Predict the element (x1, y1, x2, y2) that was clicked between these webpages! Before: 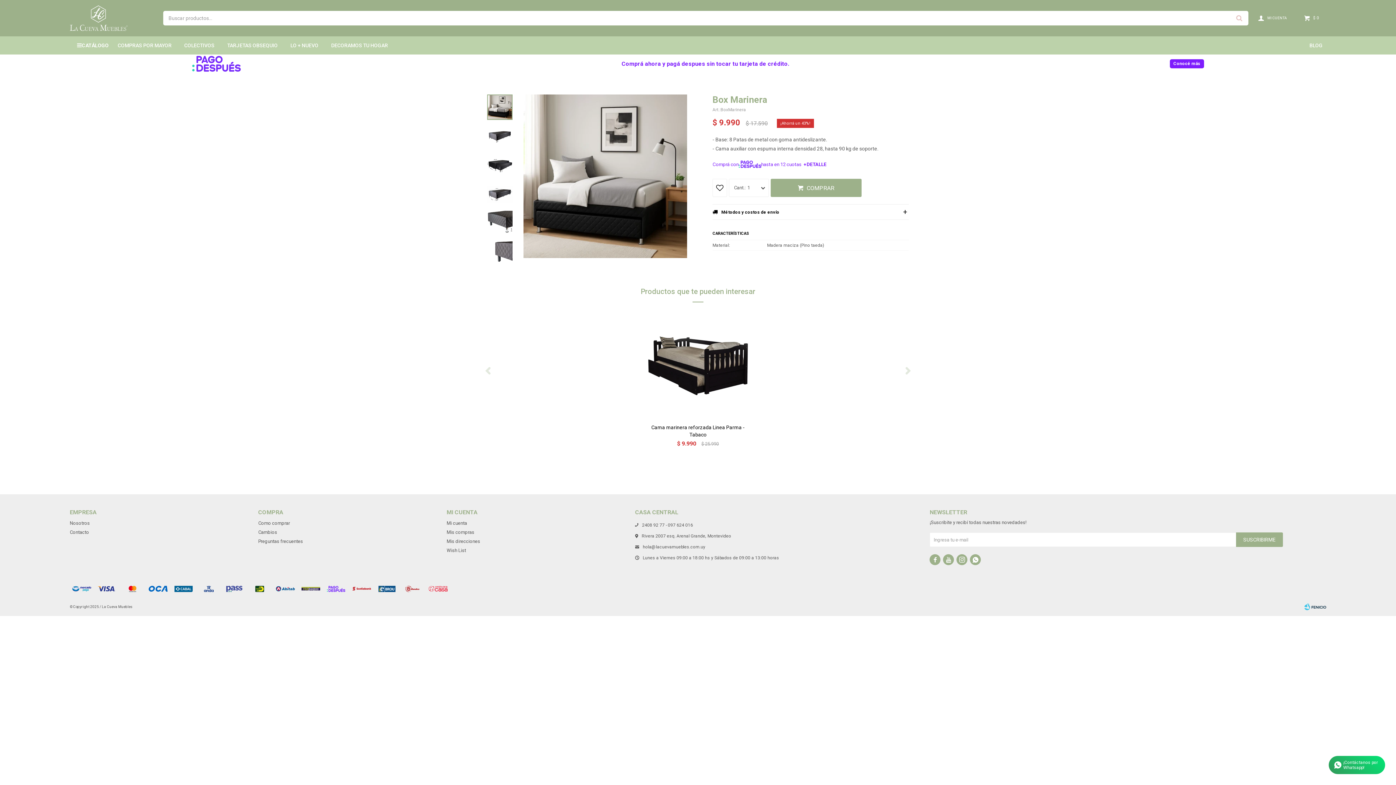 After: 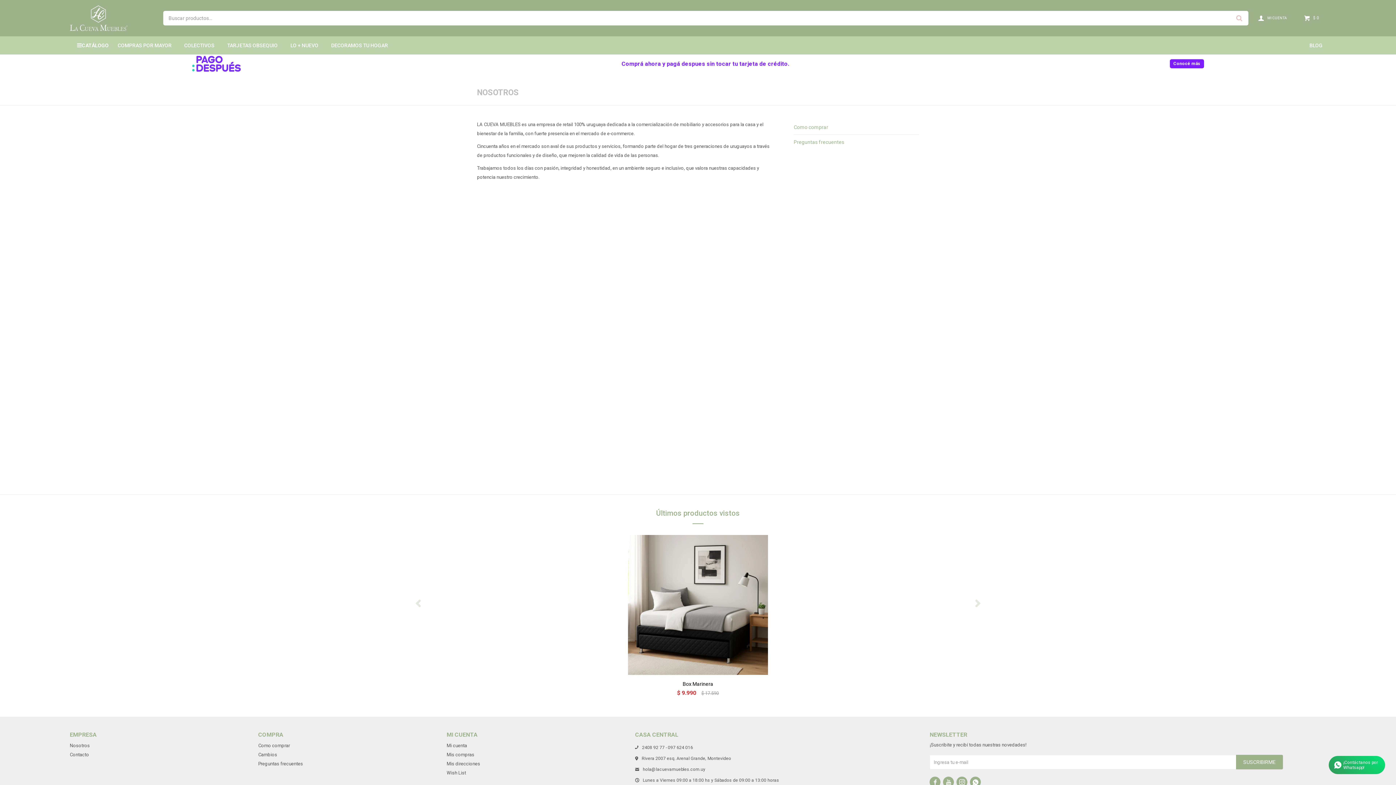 Action: bbox: (69, 520, 89, 526) label: Nosotros